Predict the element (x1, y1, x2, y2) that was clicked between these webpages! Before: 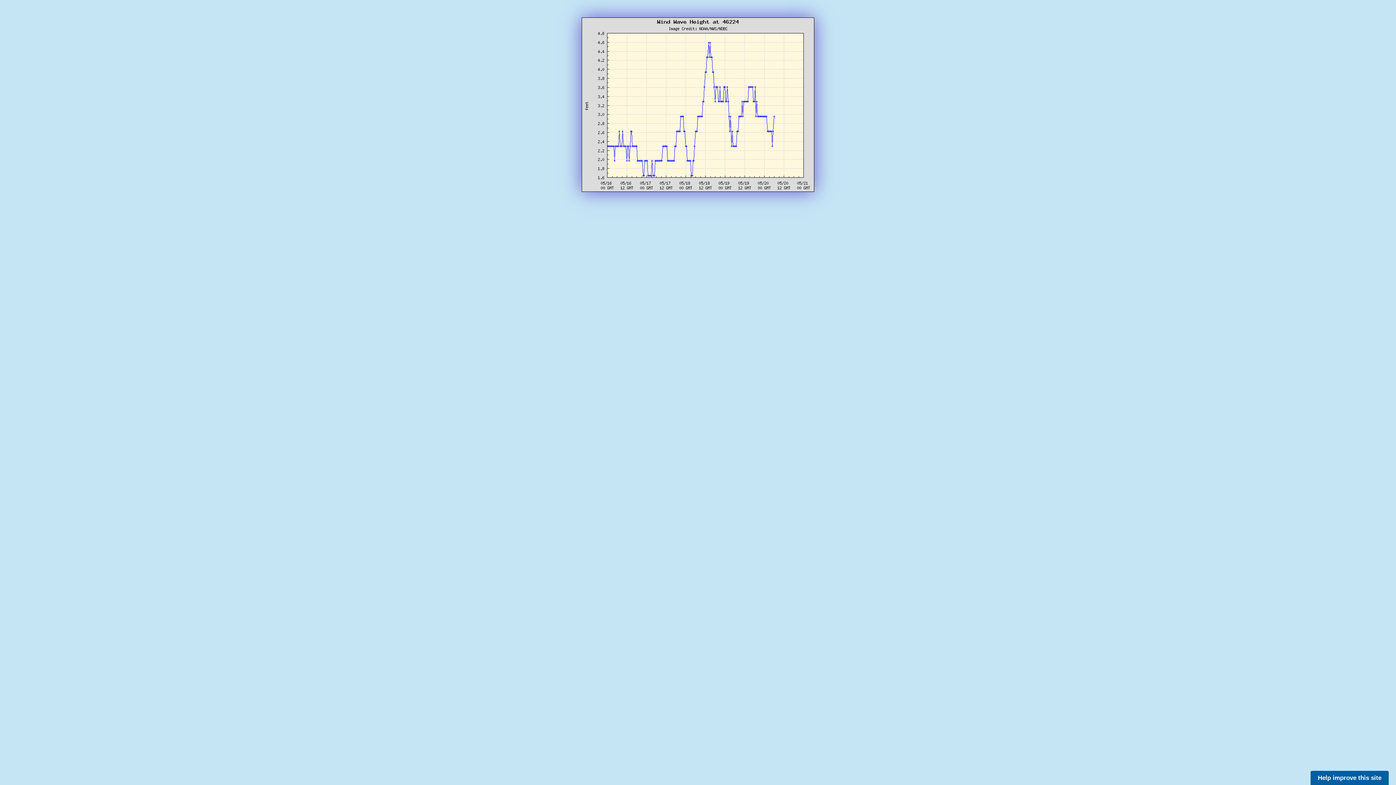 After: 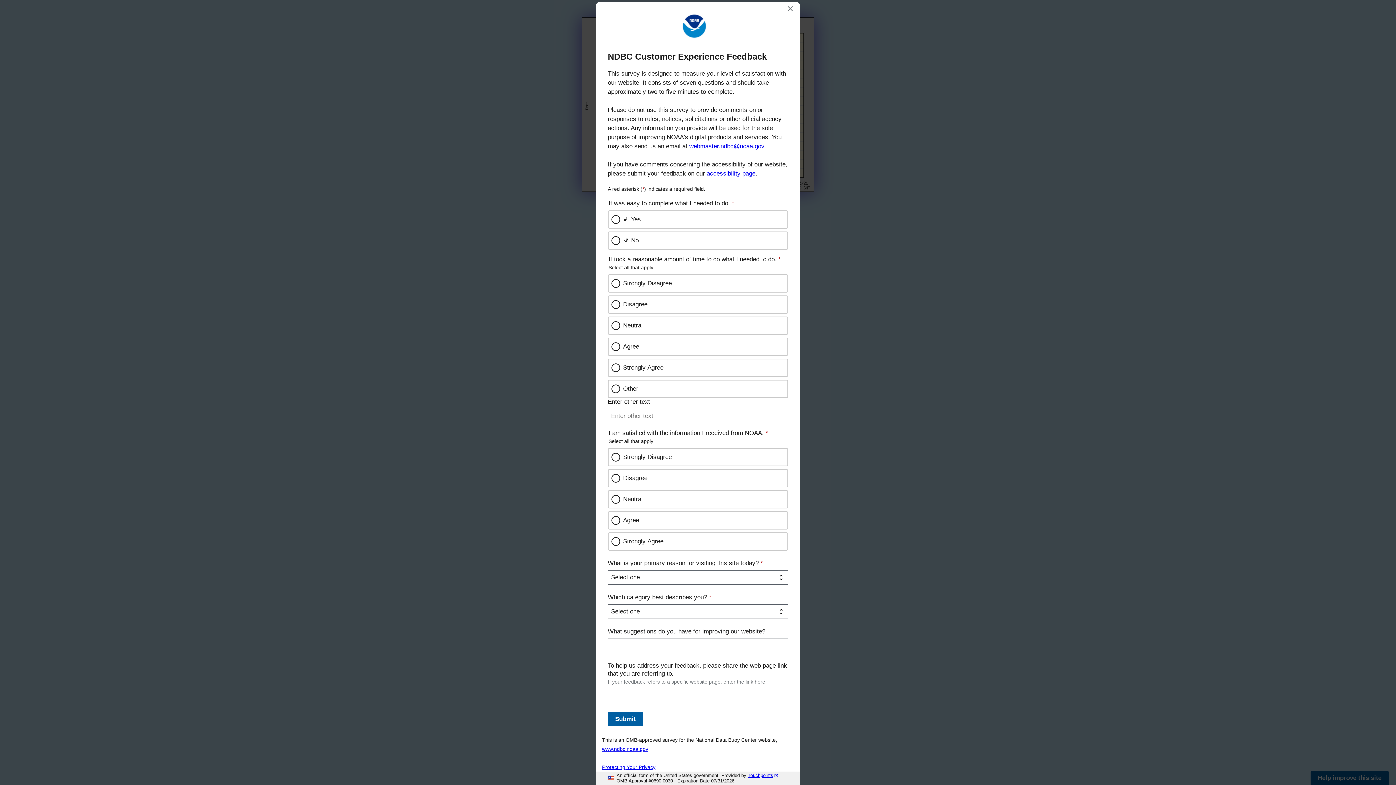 Action: bbox: (1310, 771, 1389, 785) label: Help improve this site